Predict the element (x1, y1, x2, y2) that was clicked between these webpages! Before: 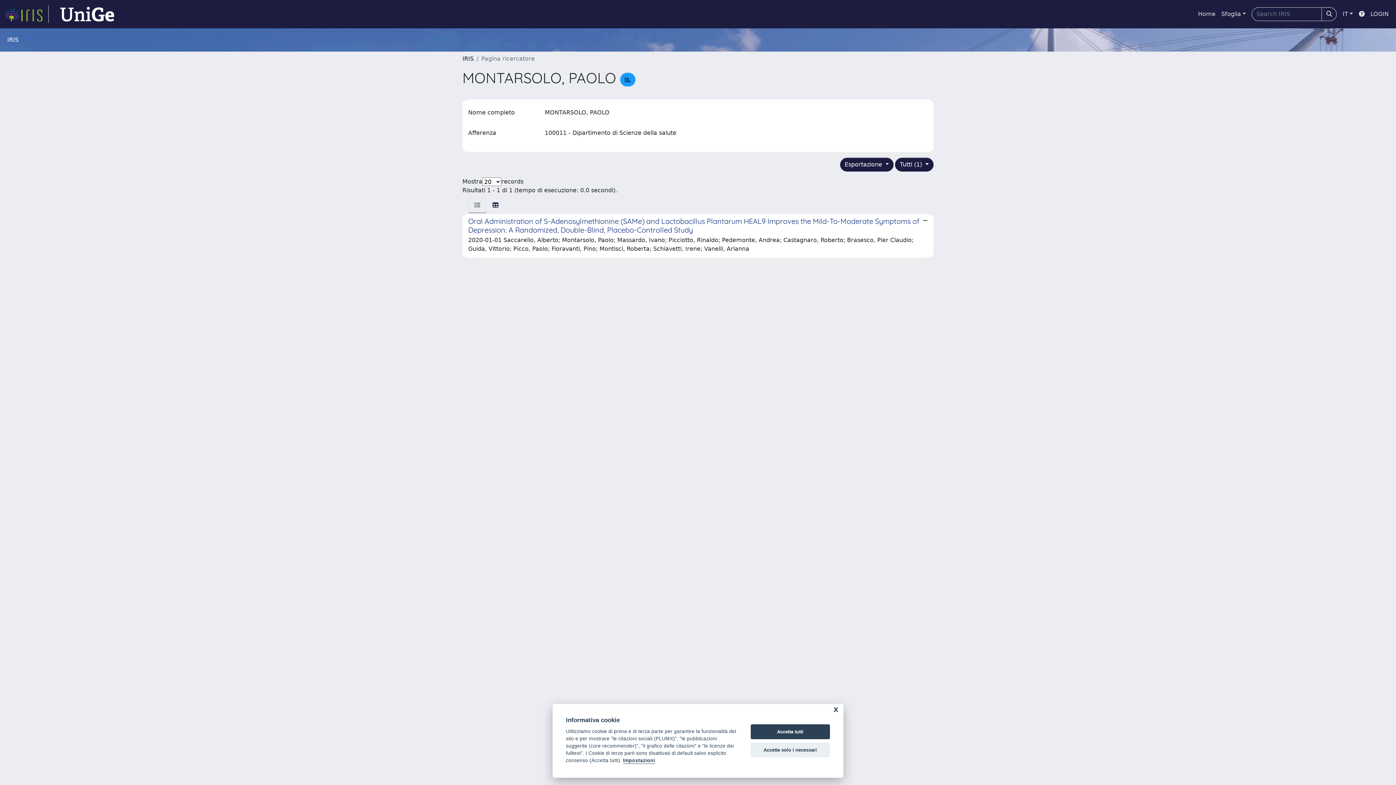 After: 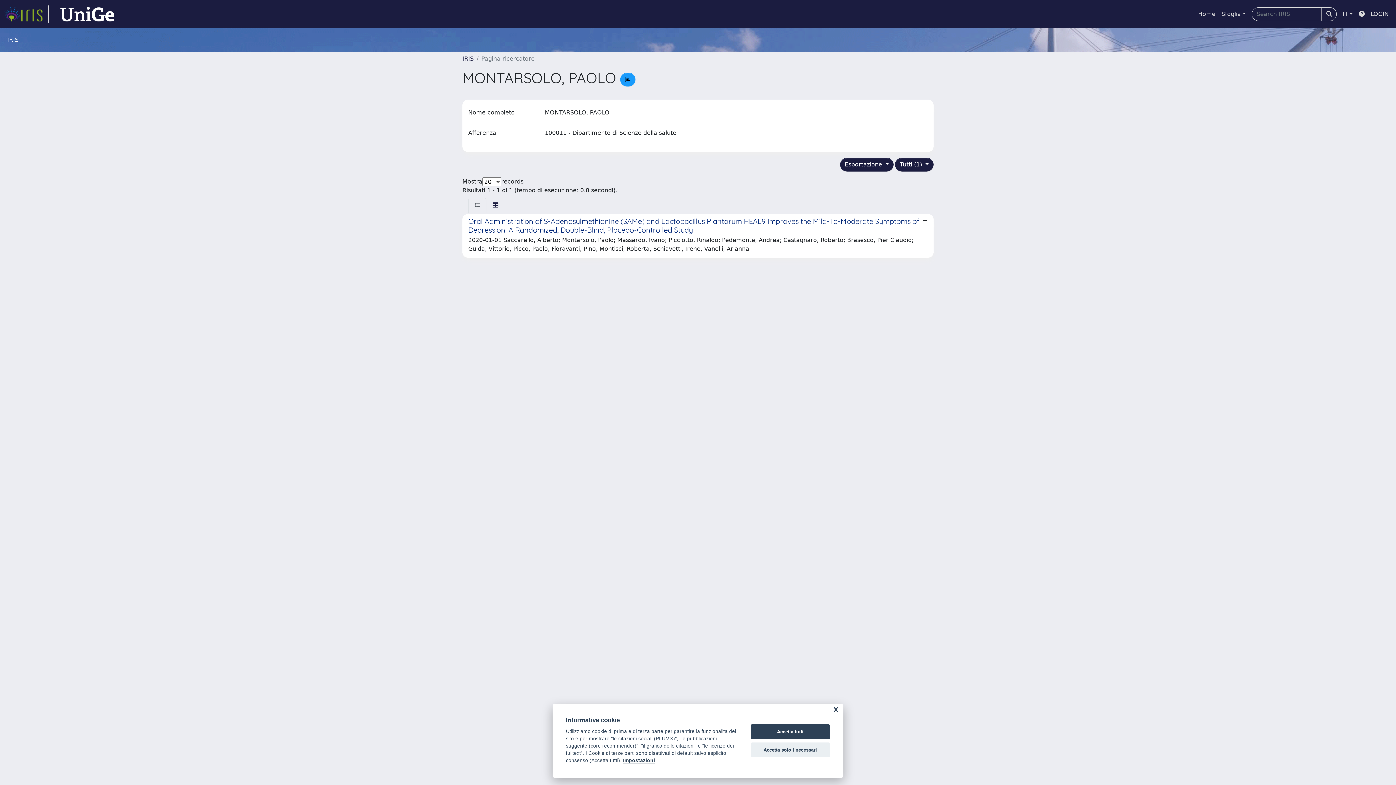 Action: bbox: (468, 197, 486, 213)